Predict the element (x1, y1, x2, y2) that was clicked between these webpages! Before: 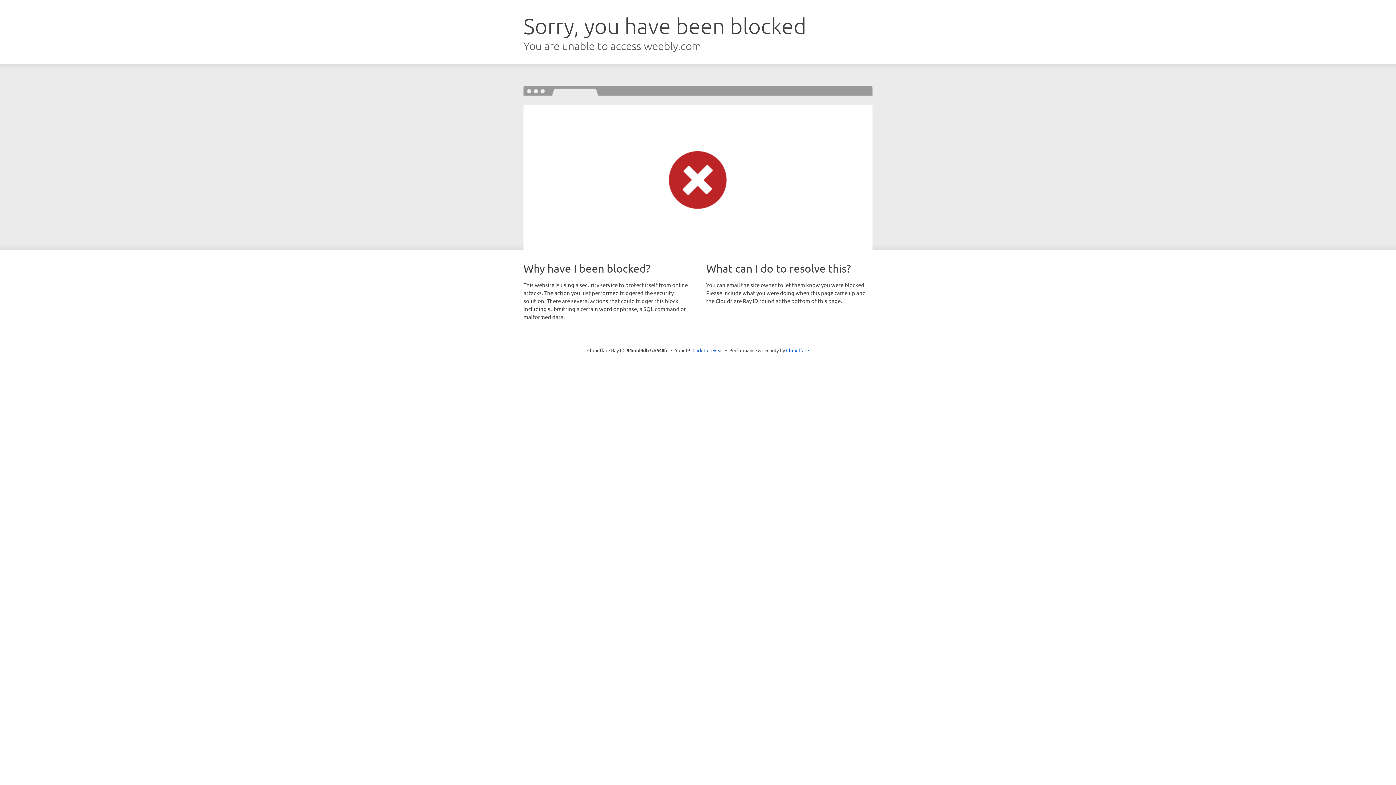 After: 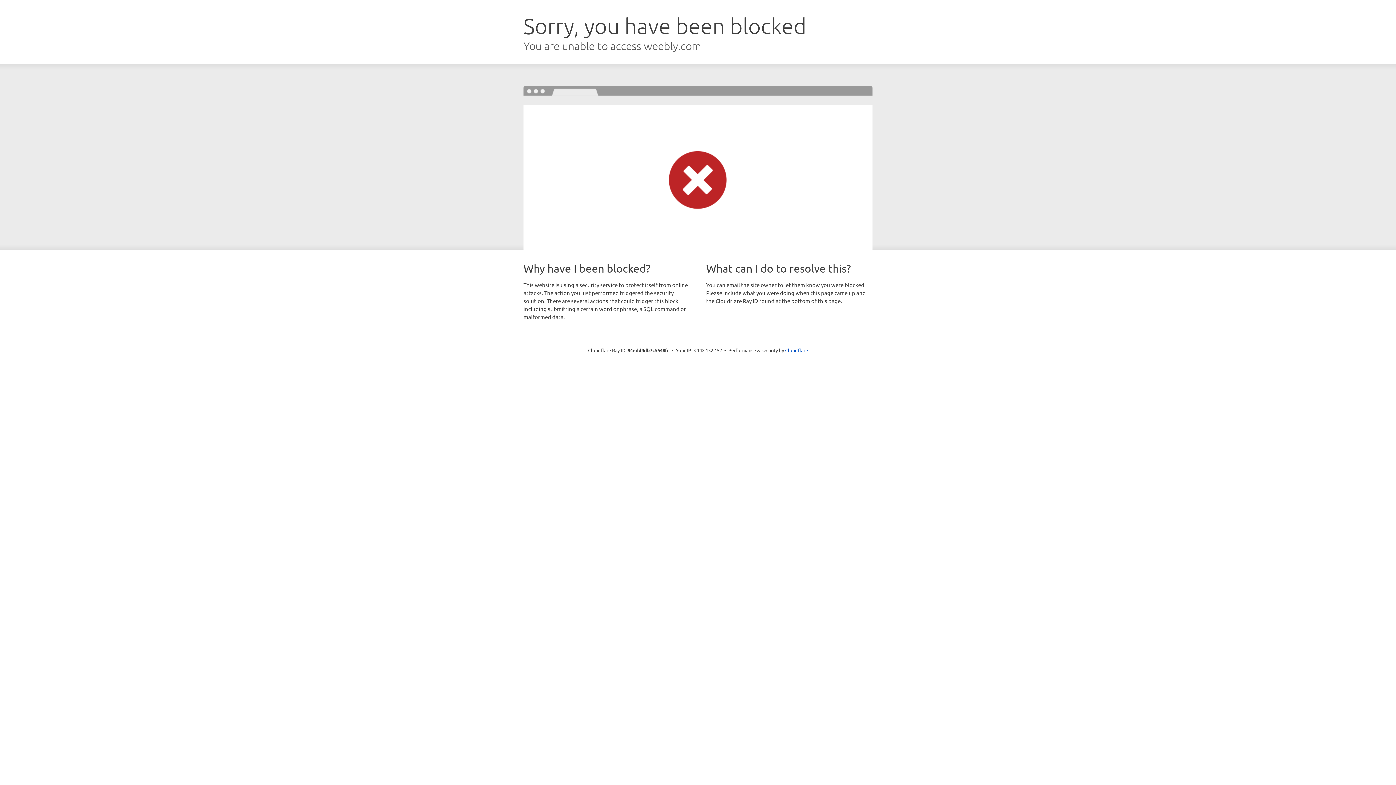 Action: bbox: (692, 346, 723, 353) label: Click to reveal